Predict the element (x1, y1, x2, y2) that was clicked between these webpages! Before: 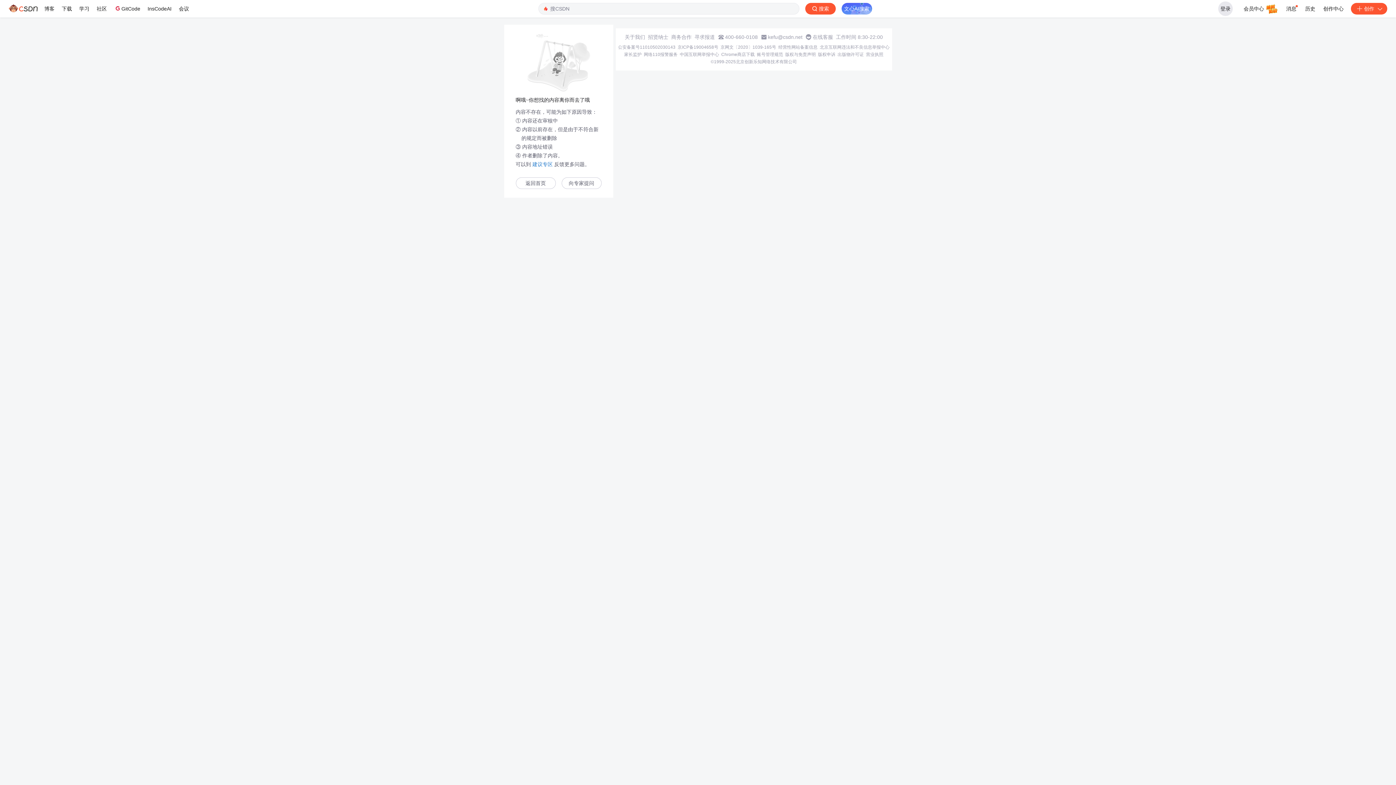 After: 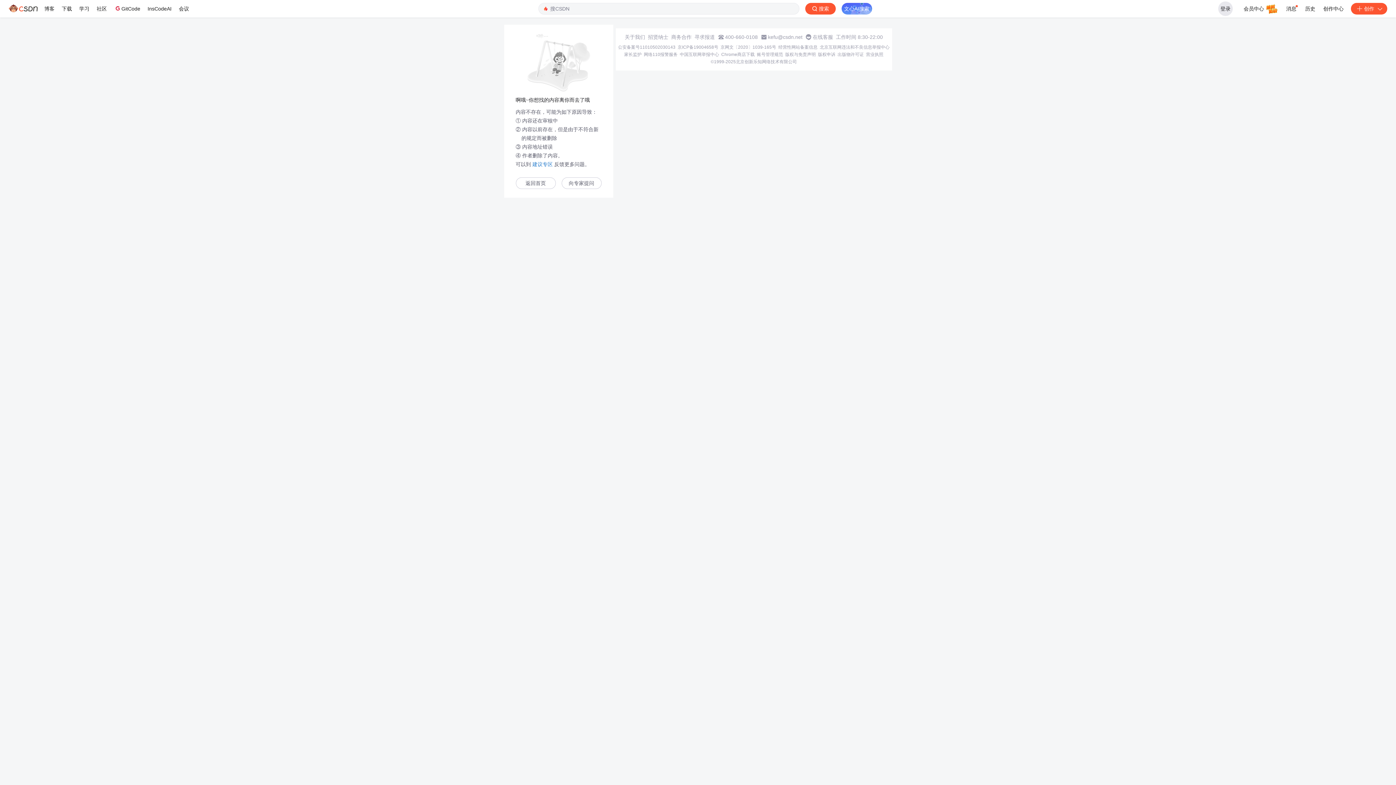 Action: bbox: (648, 34, 668, 40) label: 招贤纳士